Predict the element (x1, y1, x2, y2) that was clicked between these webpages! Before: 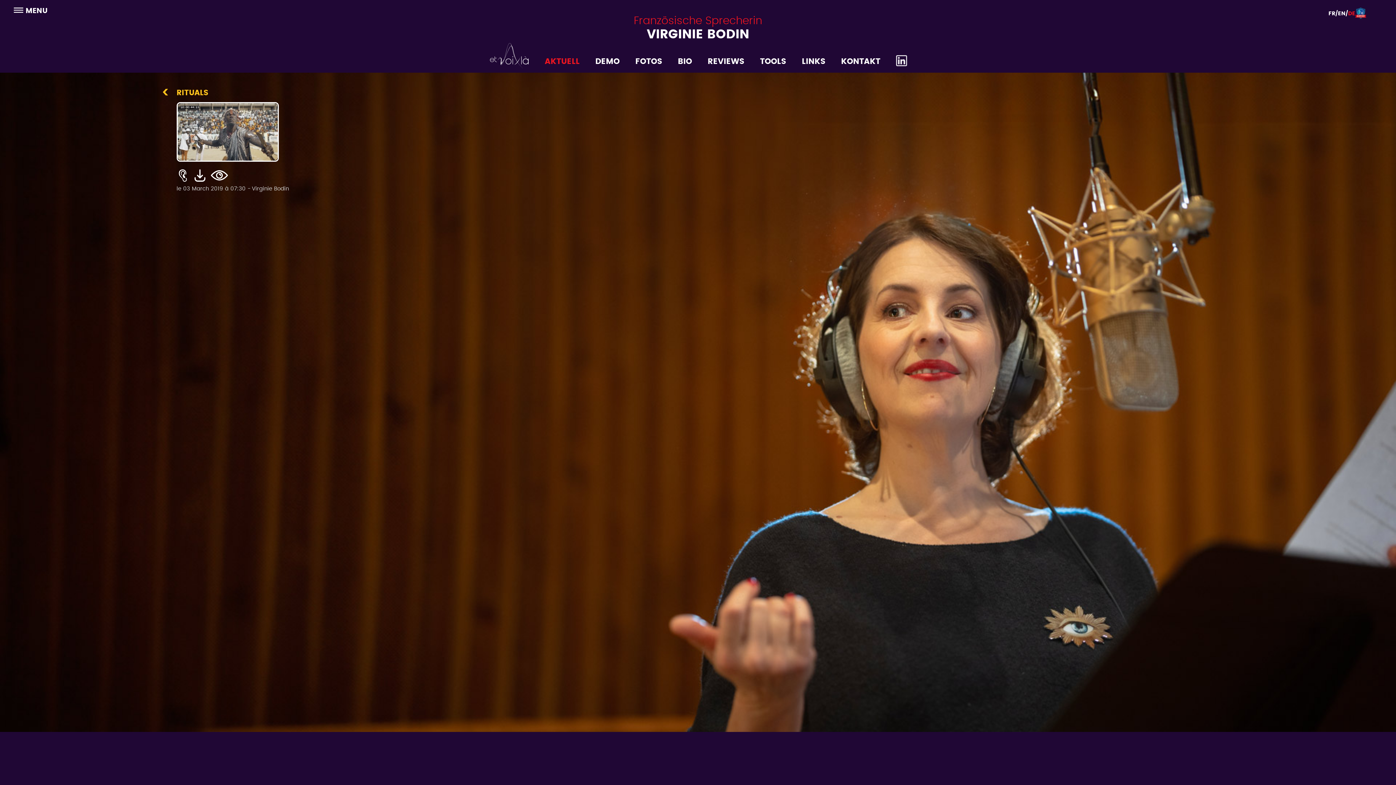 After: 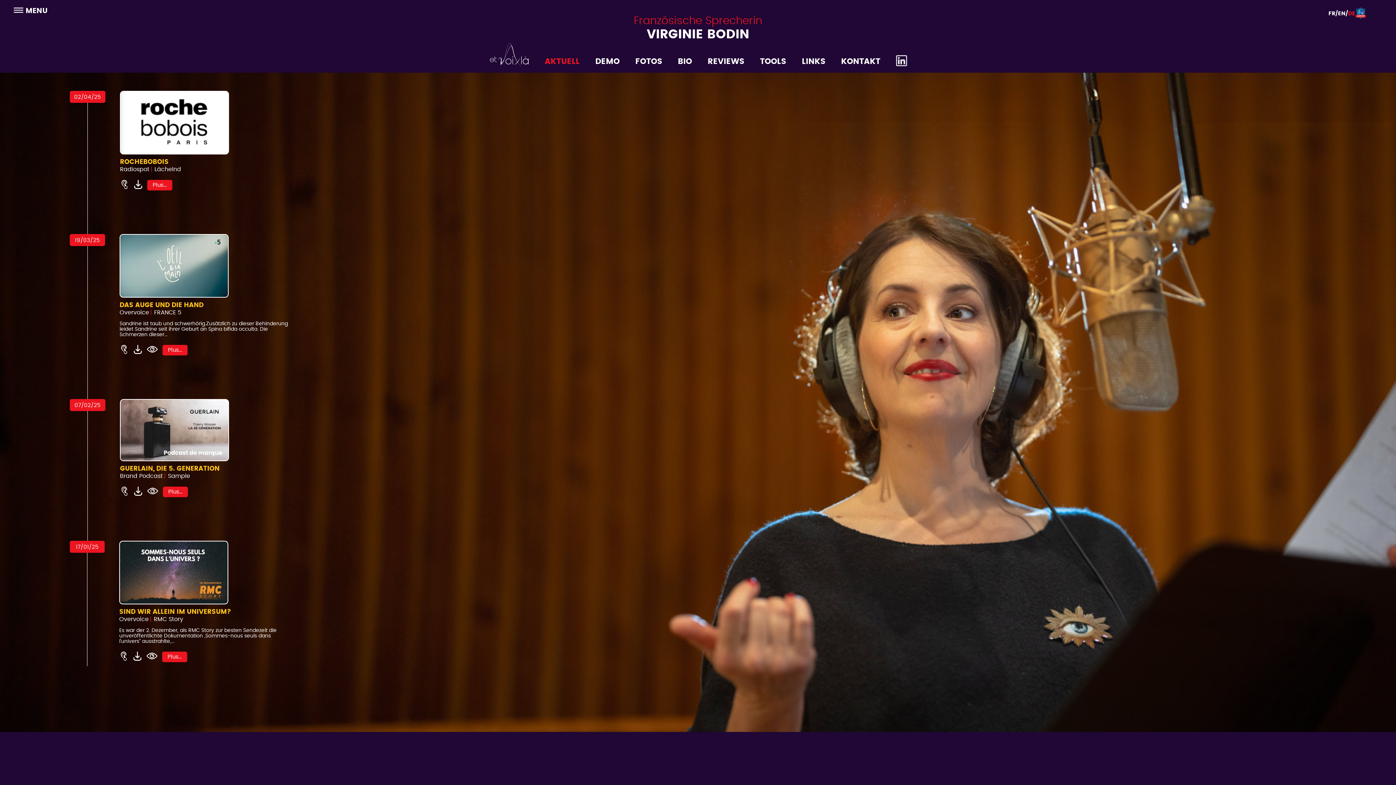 Action: bbox: (162, 88, 168, 97)